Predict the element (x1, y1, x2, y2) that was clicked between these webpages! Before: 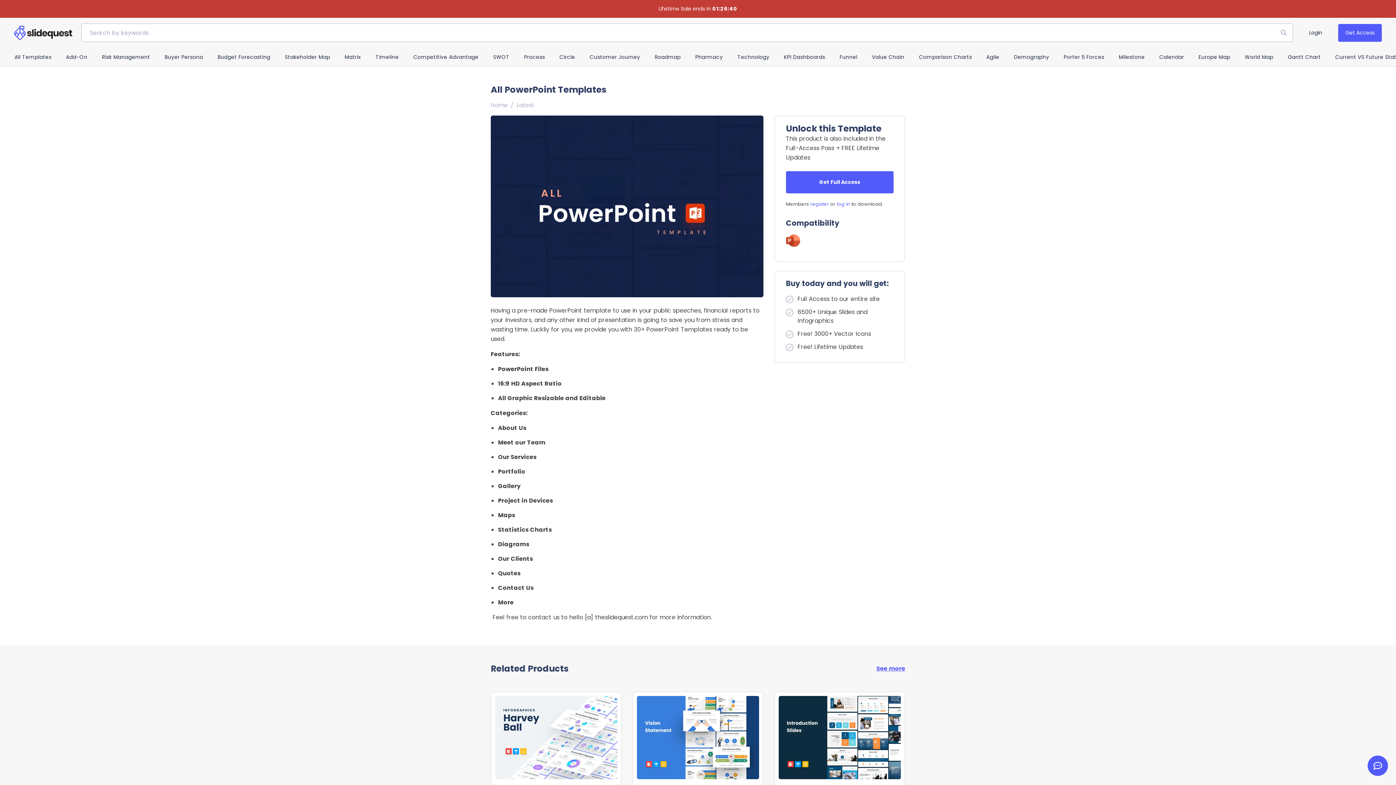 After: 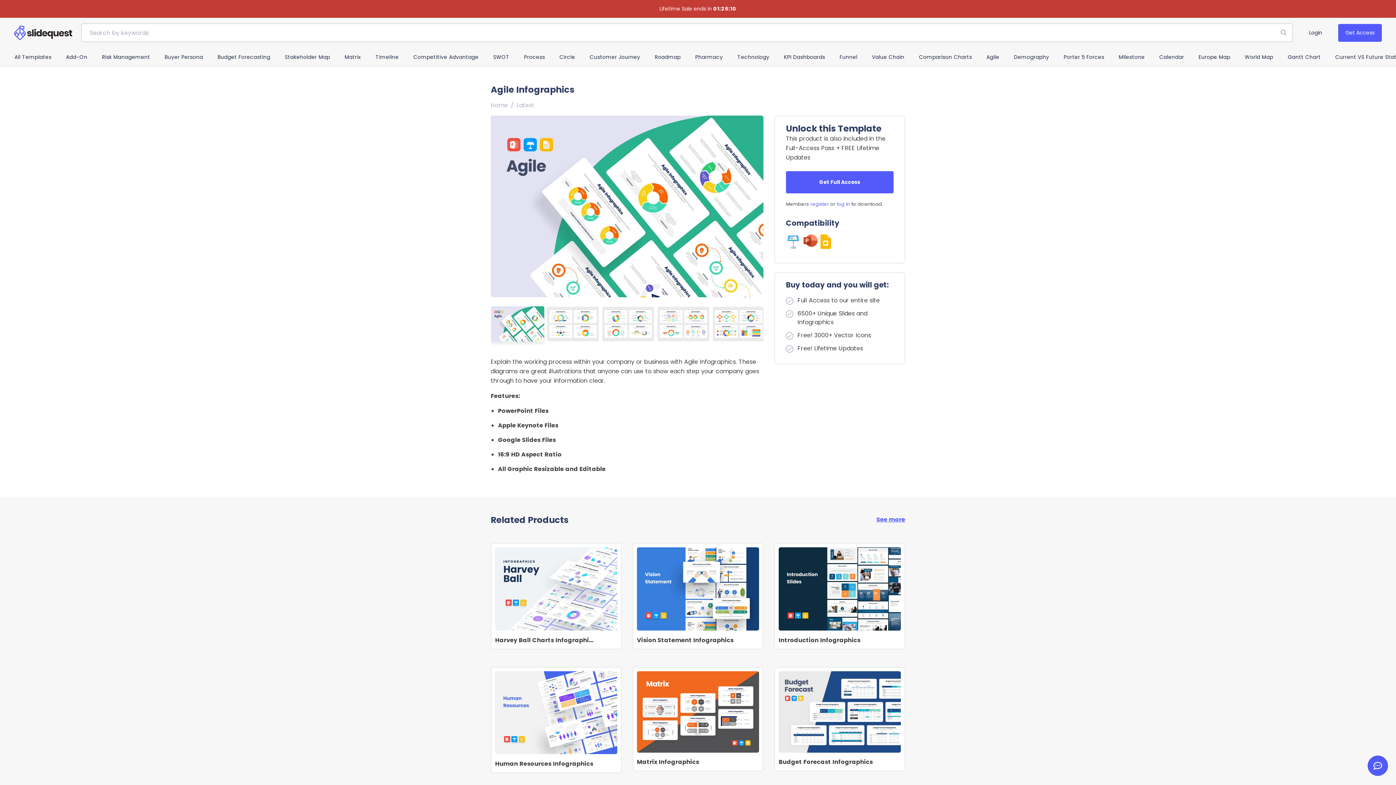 Action: bbox: (980, 47, 1008, 66) label: Agile